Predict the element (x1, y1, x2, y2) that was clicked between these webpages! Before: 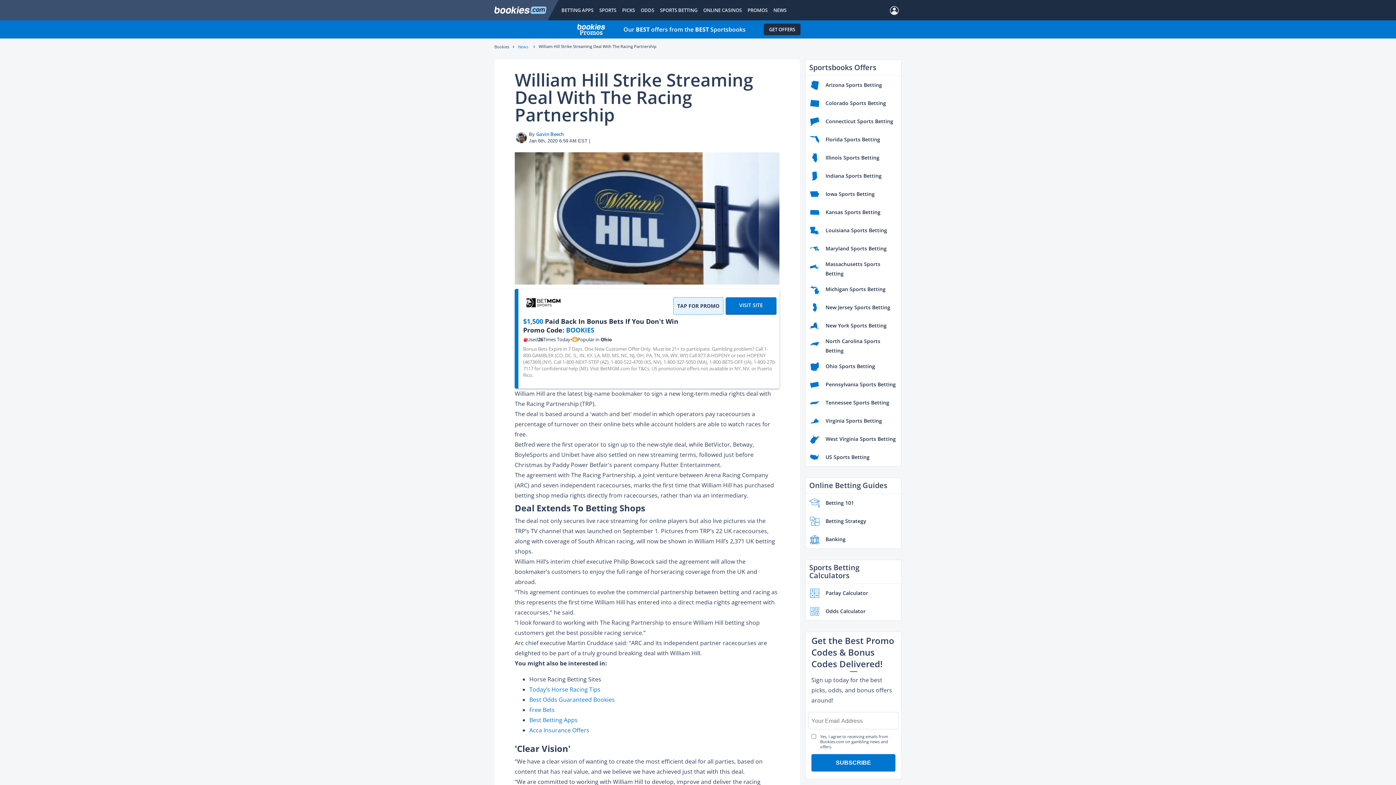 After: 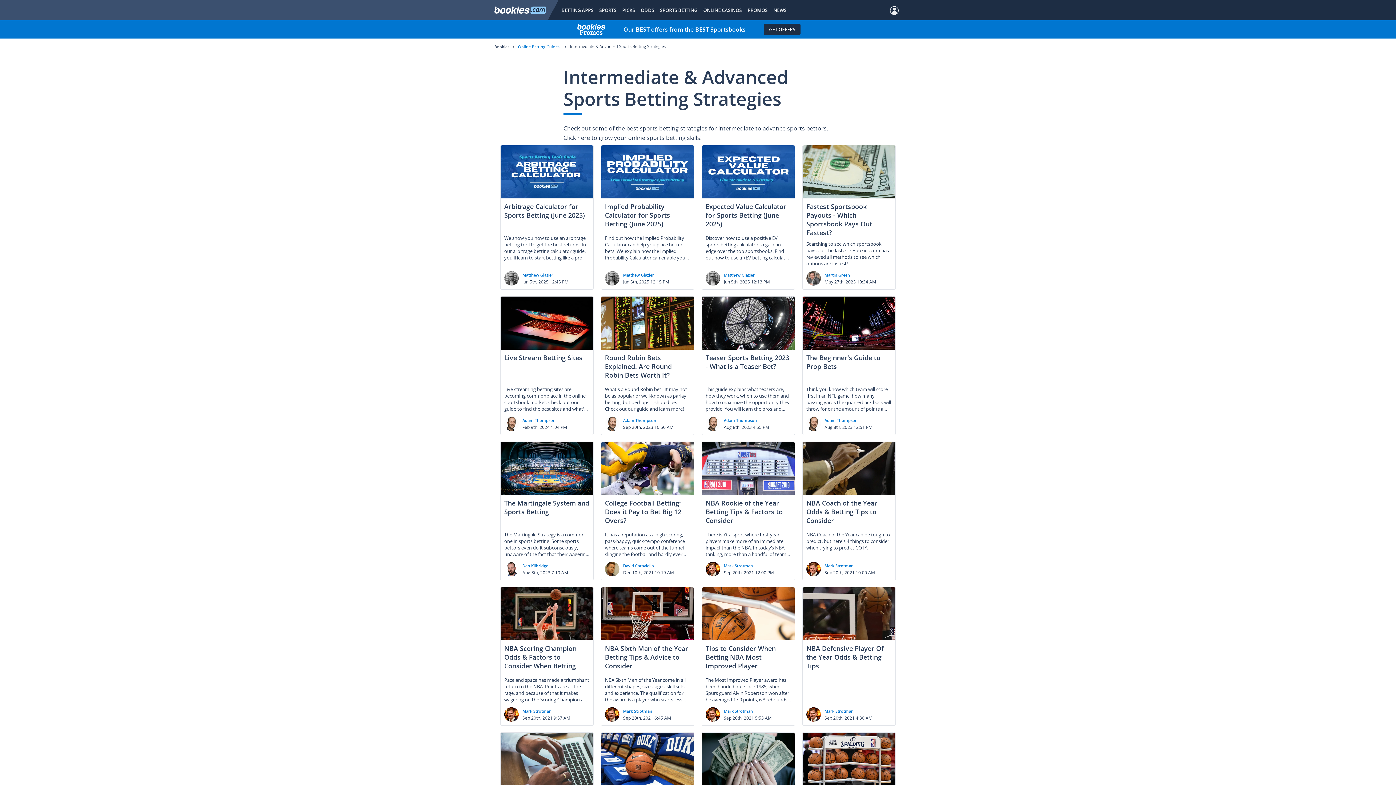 Action: bbox: (805, 512, 901, 530) label: Betting Strategy